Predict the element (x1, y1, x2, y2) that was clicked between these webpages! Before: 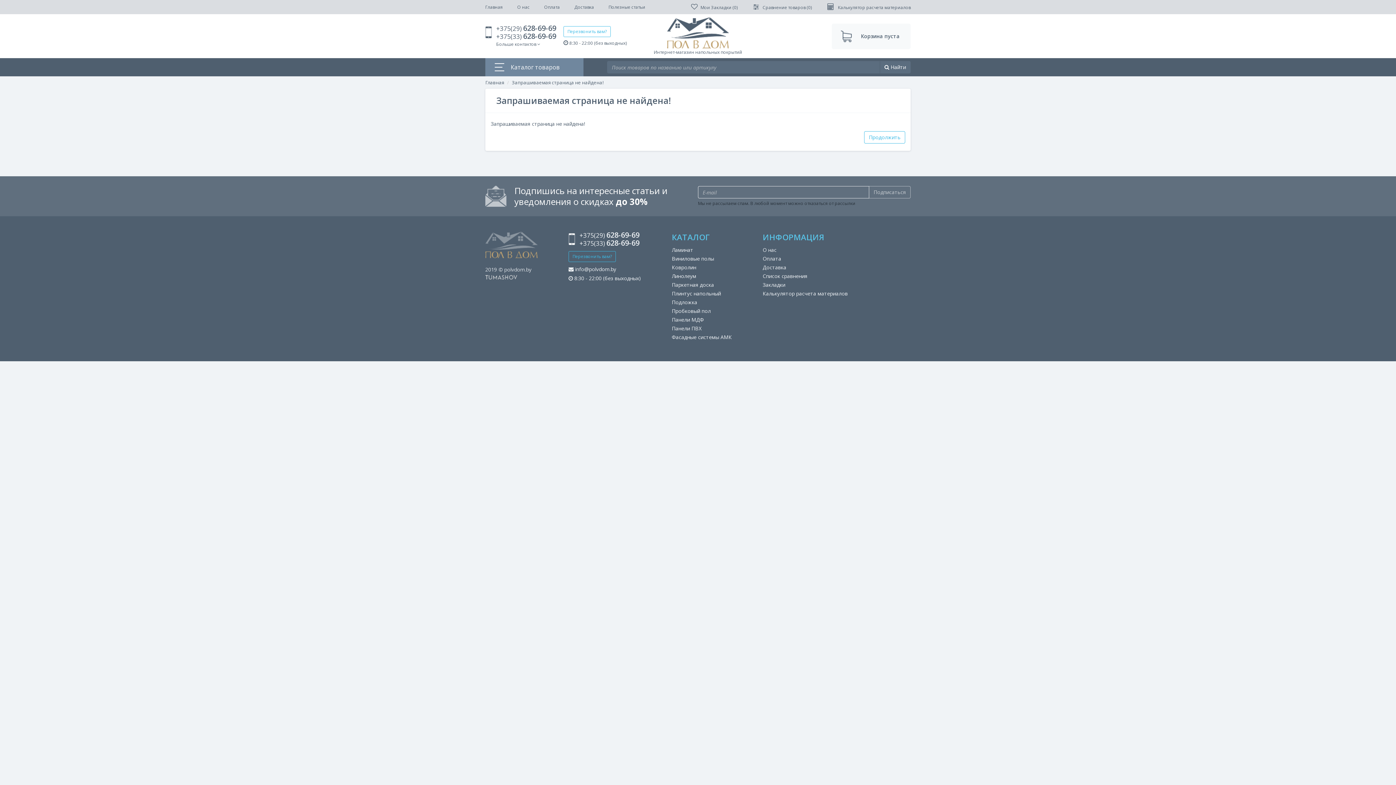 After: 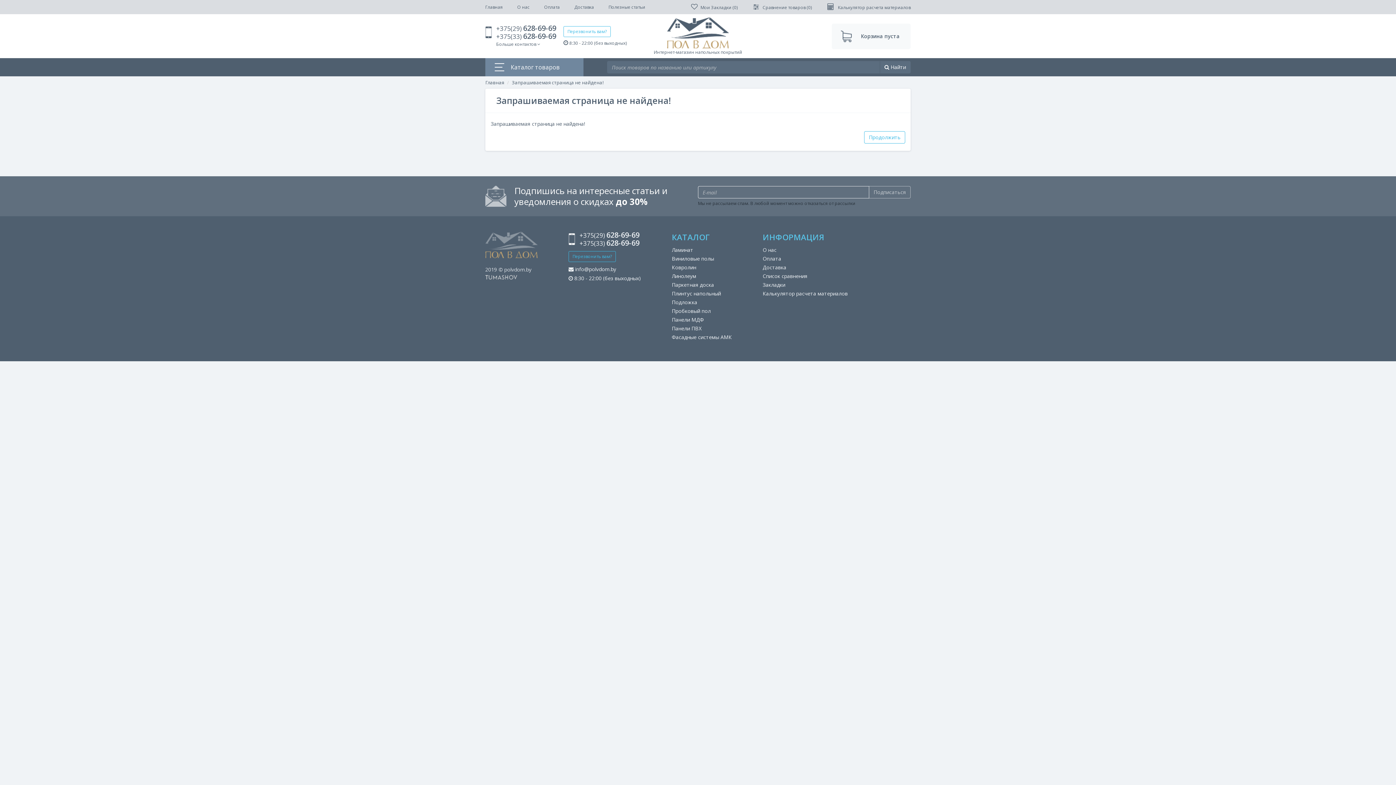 Action: bbox: (672, 307, 710, 314) label: Пробковый пол